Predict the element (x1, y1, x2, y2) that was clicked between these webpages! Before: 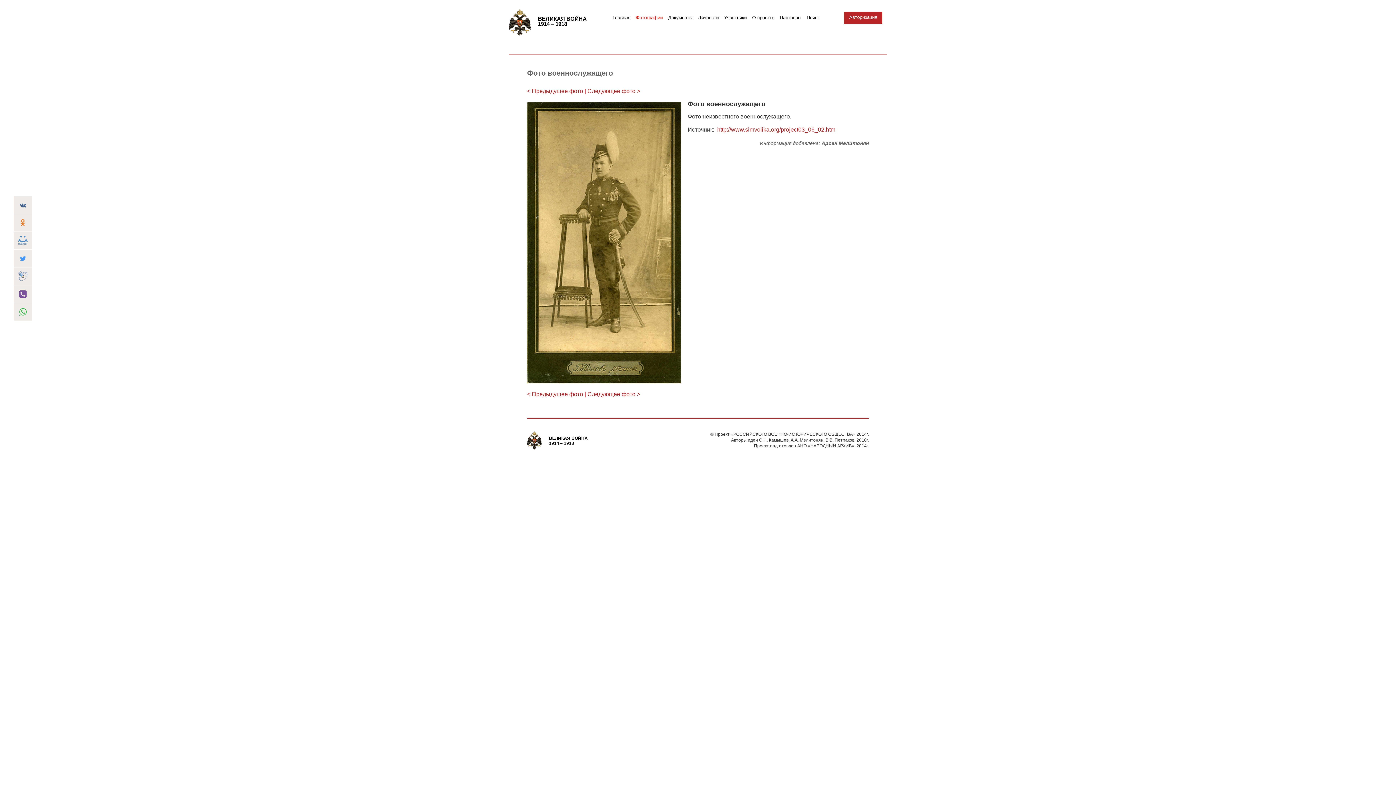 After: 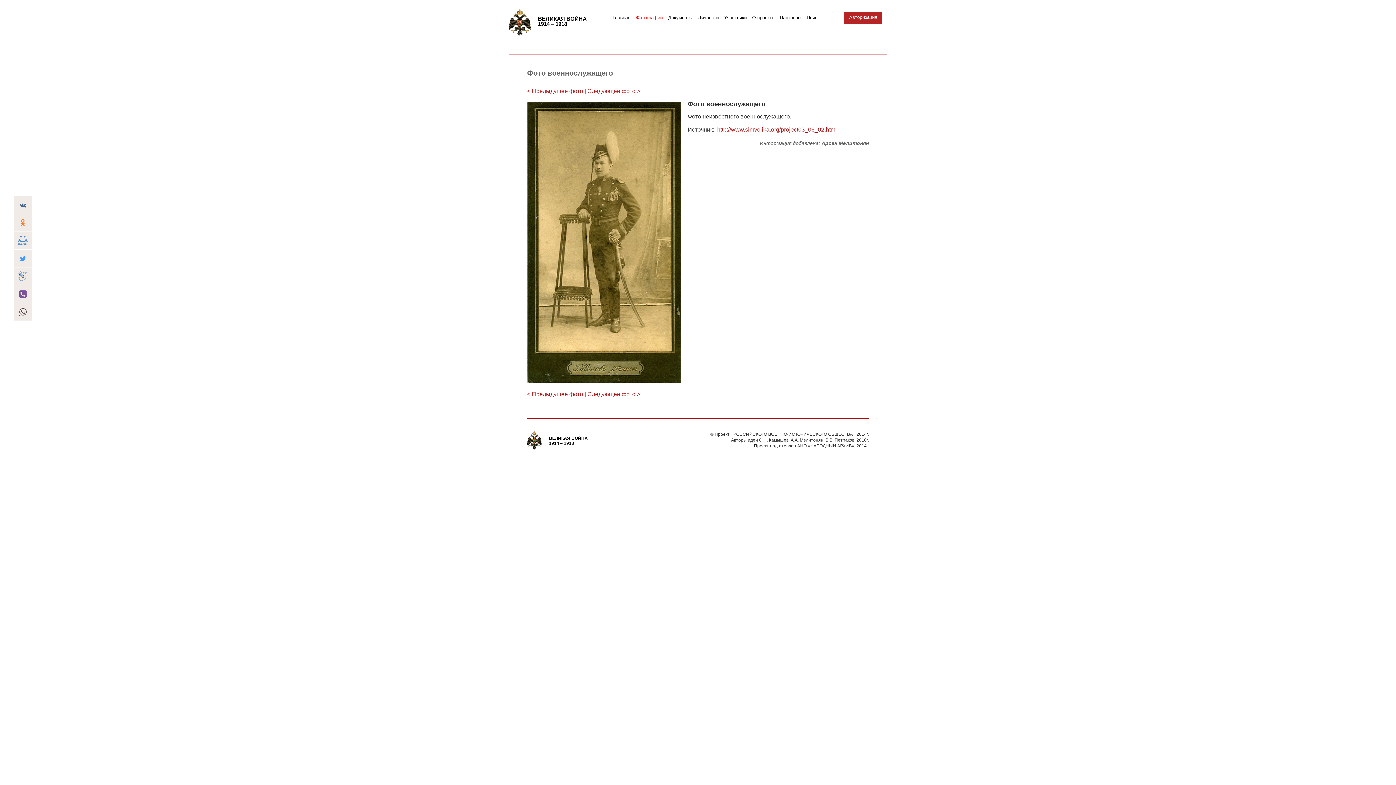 Action: bbox: (18, 306, 27, 317)